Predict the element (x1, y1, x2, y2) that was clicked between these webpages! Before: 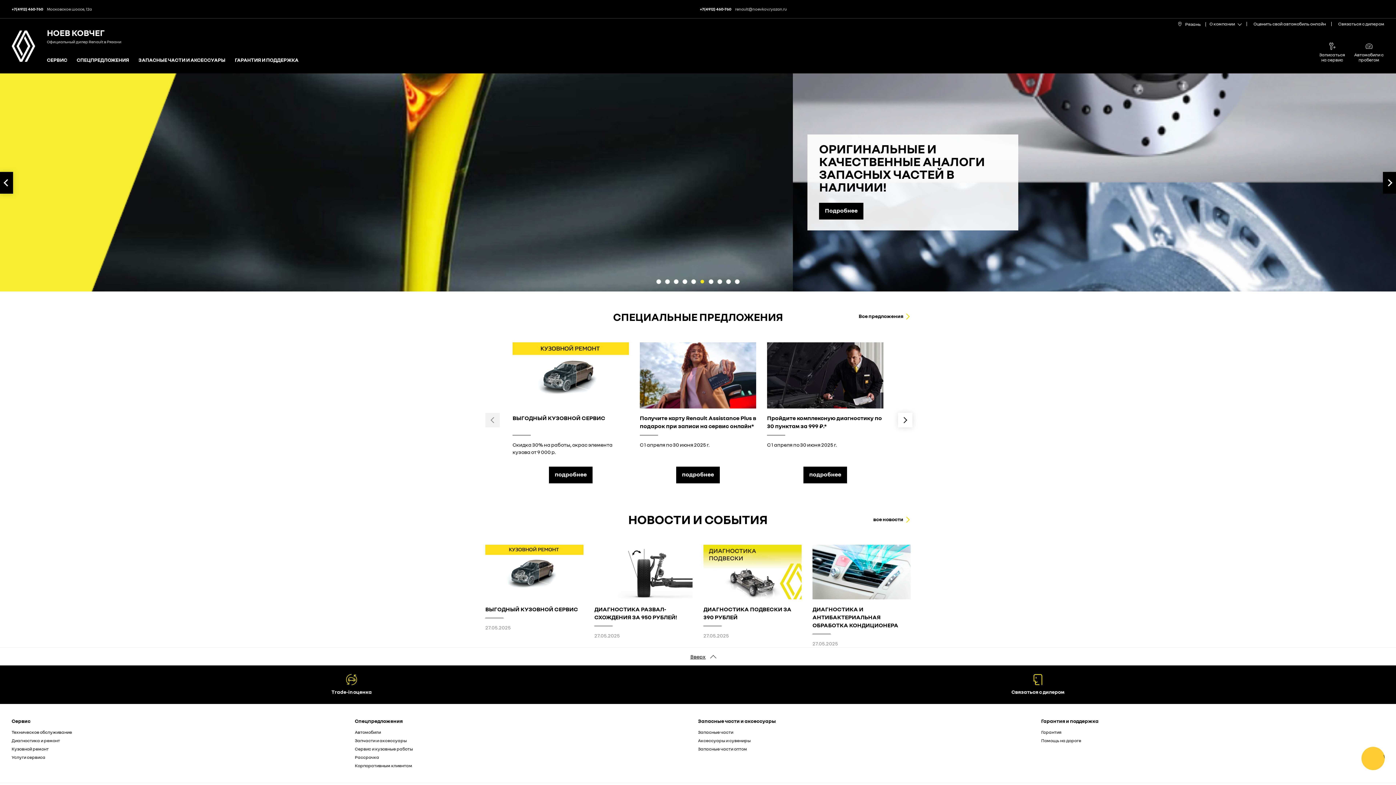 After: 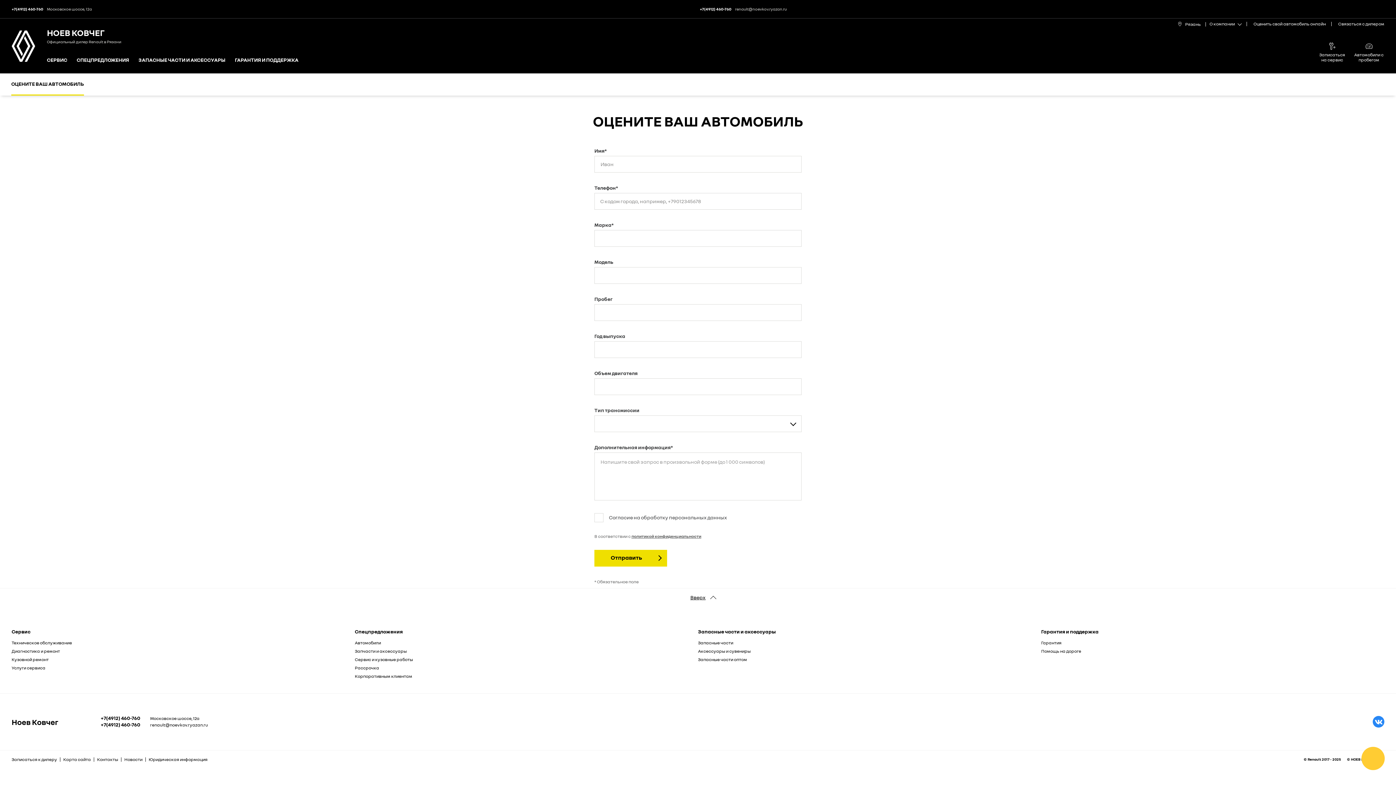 Action: label: Trade-in оценка bbox: (11, 674, 691, 695)